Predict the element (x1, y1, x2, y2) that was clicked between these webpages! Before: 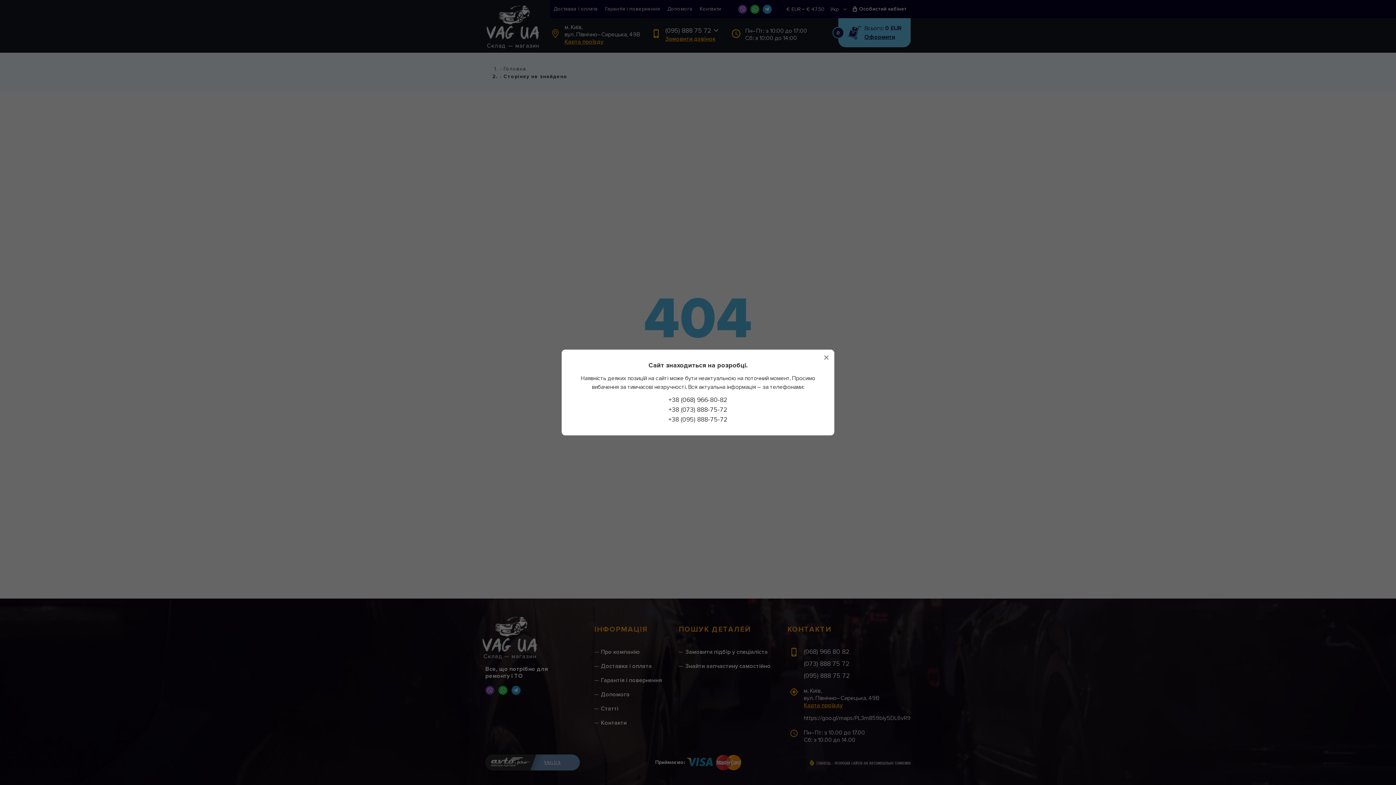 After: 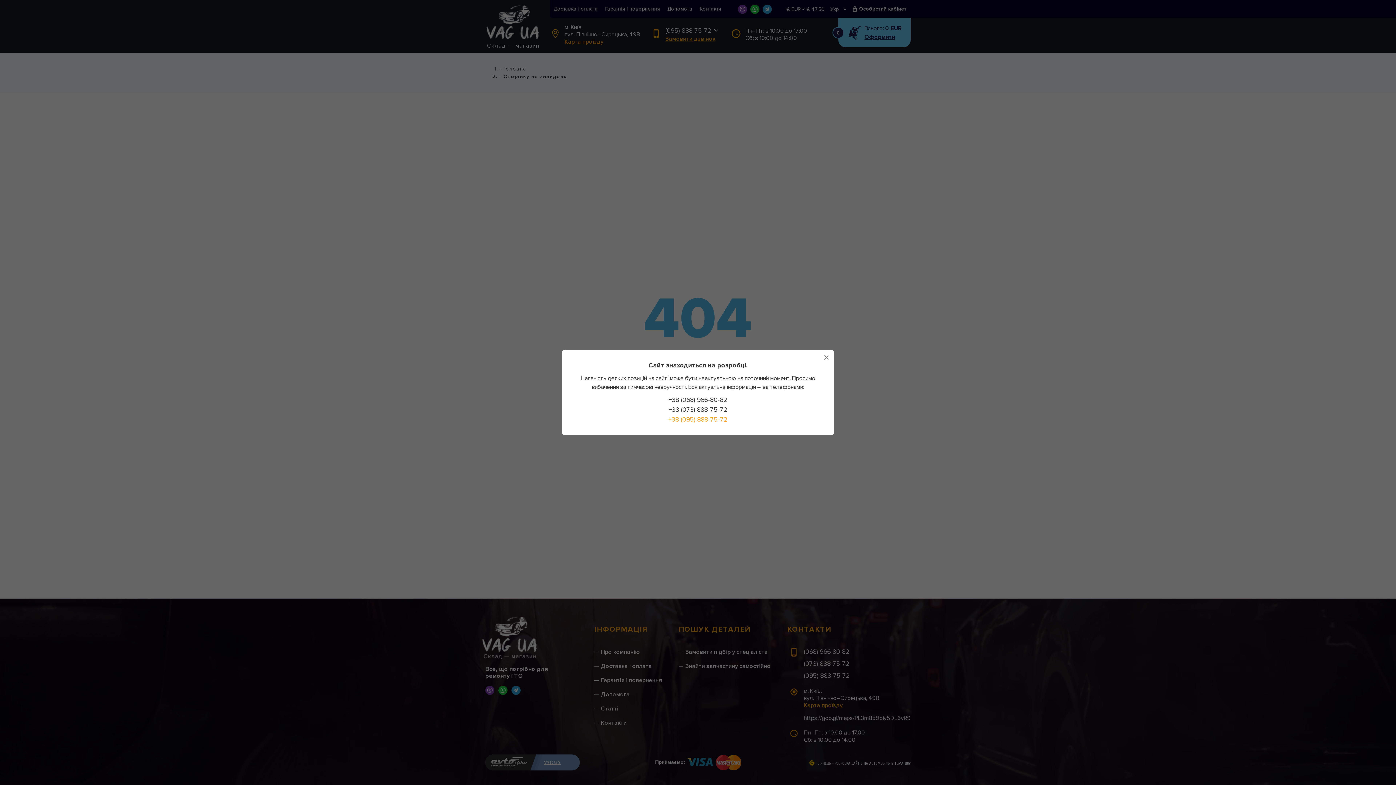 Action: label: +38 (095) 888-75-72 bbox: (668, 415, 727, 423)